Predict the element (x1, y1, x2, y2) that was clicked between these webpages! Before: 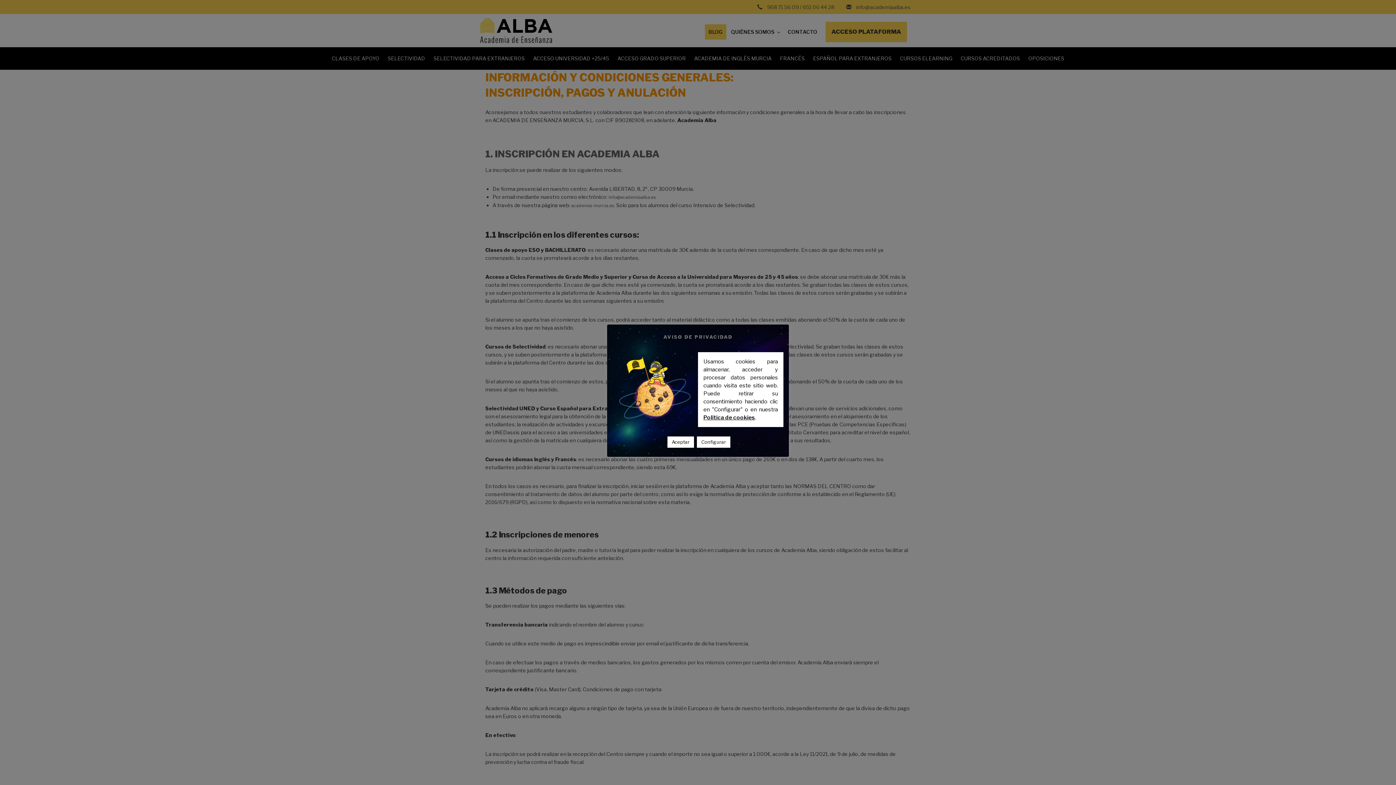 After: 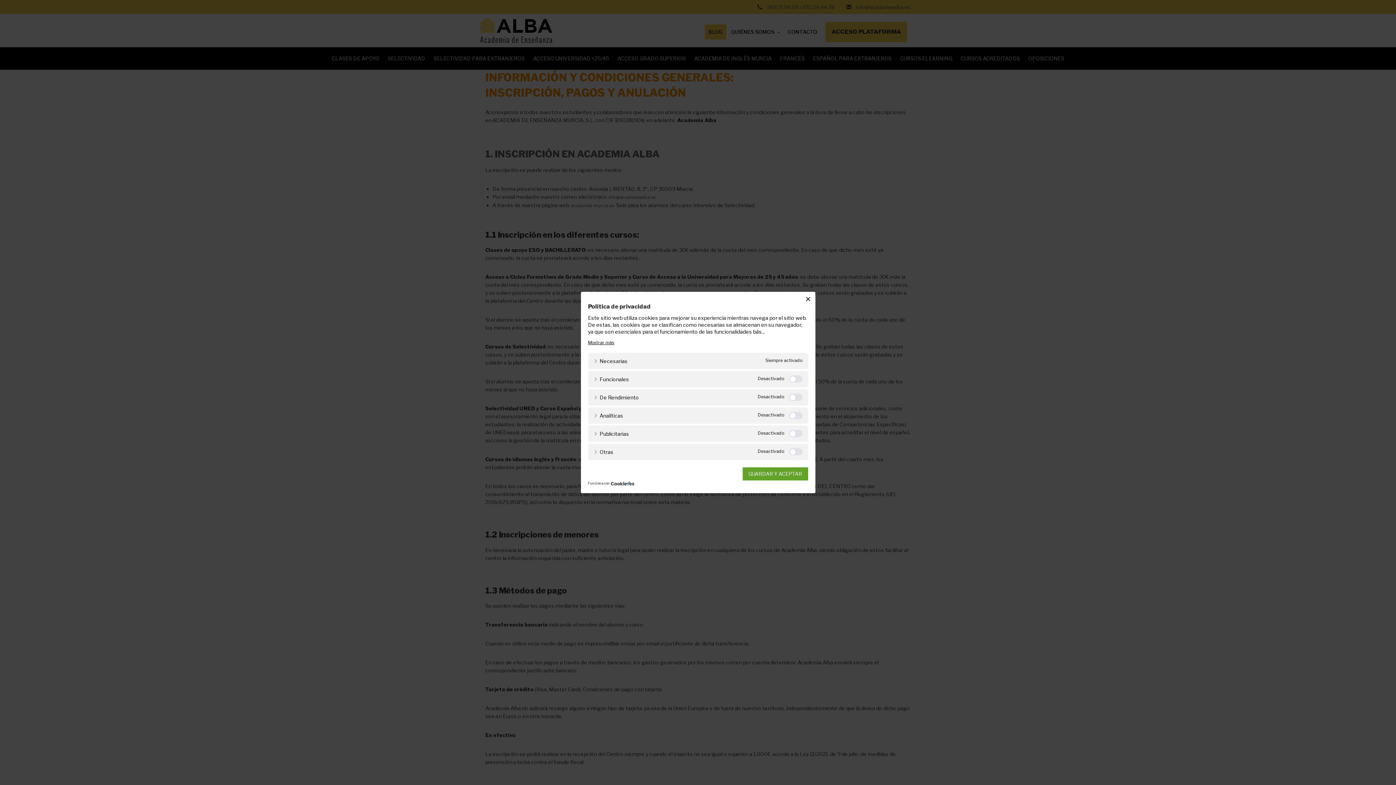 Action: label: Configurar bbox: (697, 436, 730, 447)